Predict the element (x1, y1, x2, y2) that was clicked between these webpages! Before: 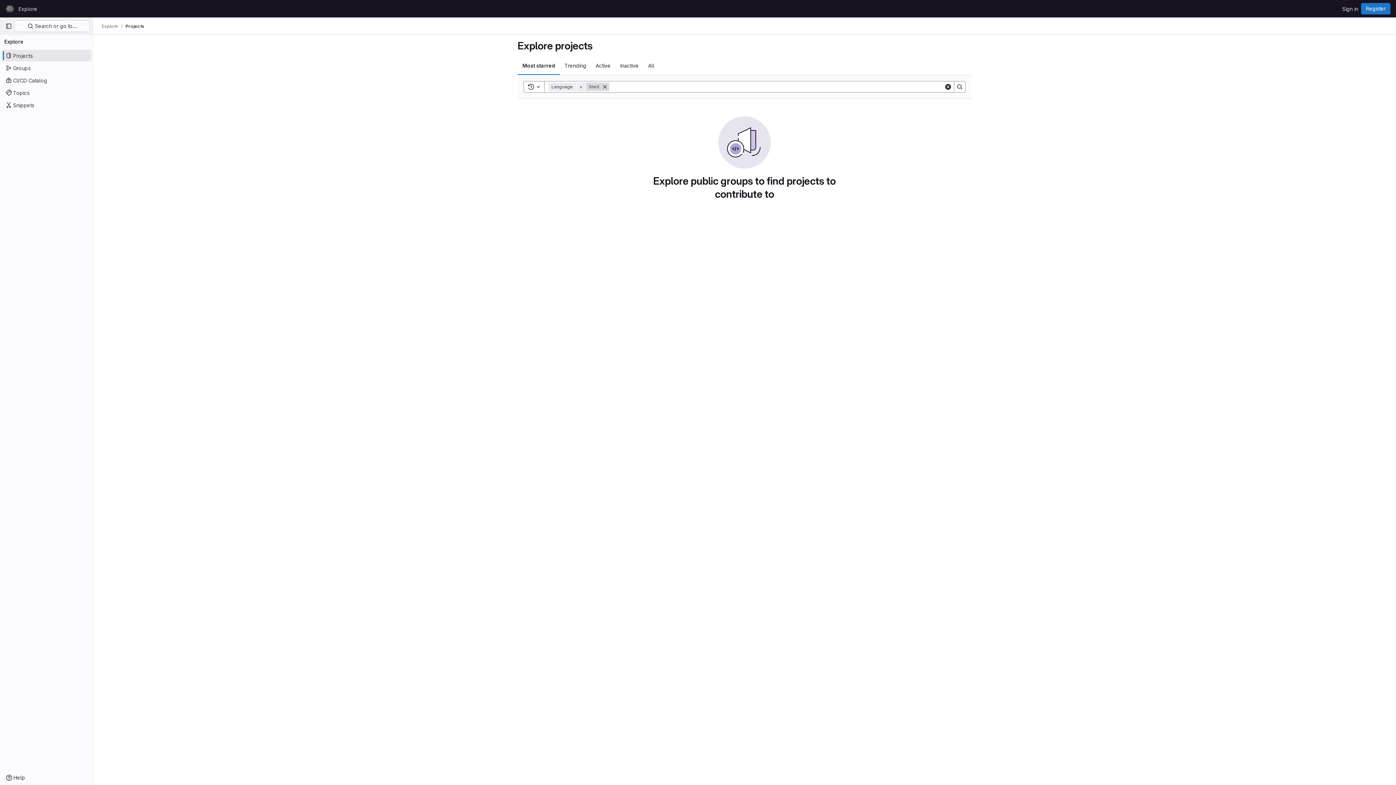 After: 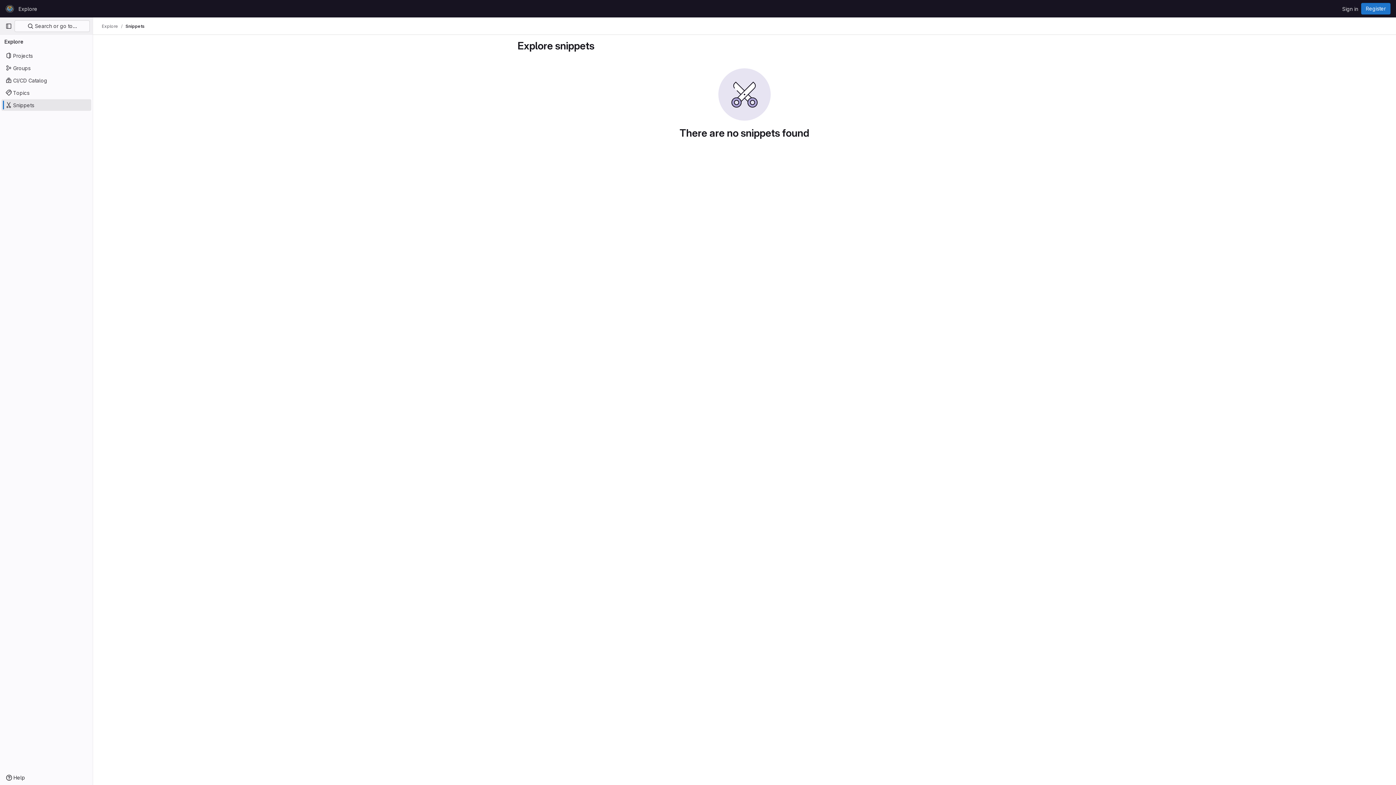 Action: label: Snippets bbox: (1, 99, 91, 110)